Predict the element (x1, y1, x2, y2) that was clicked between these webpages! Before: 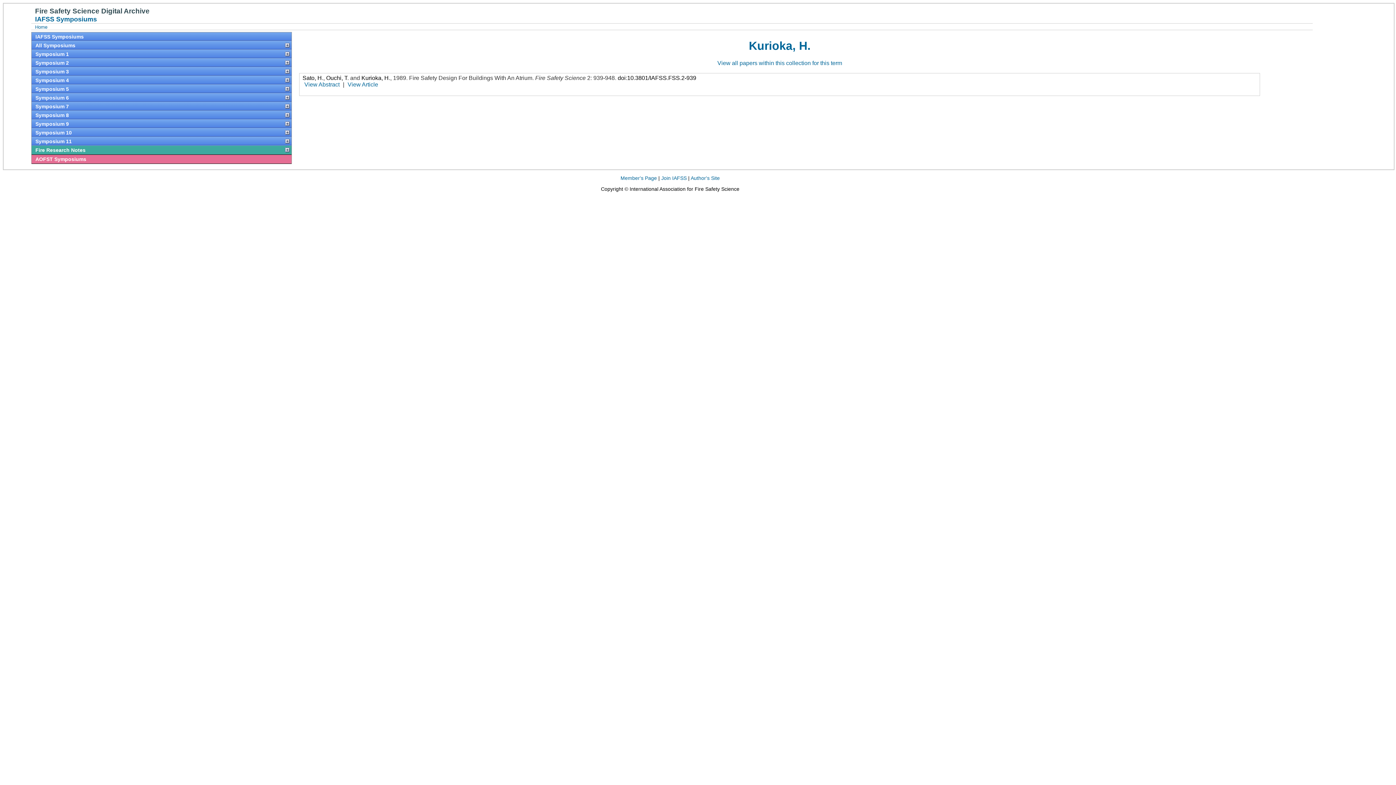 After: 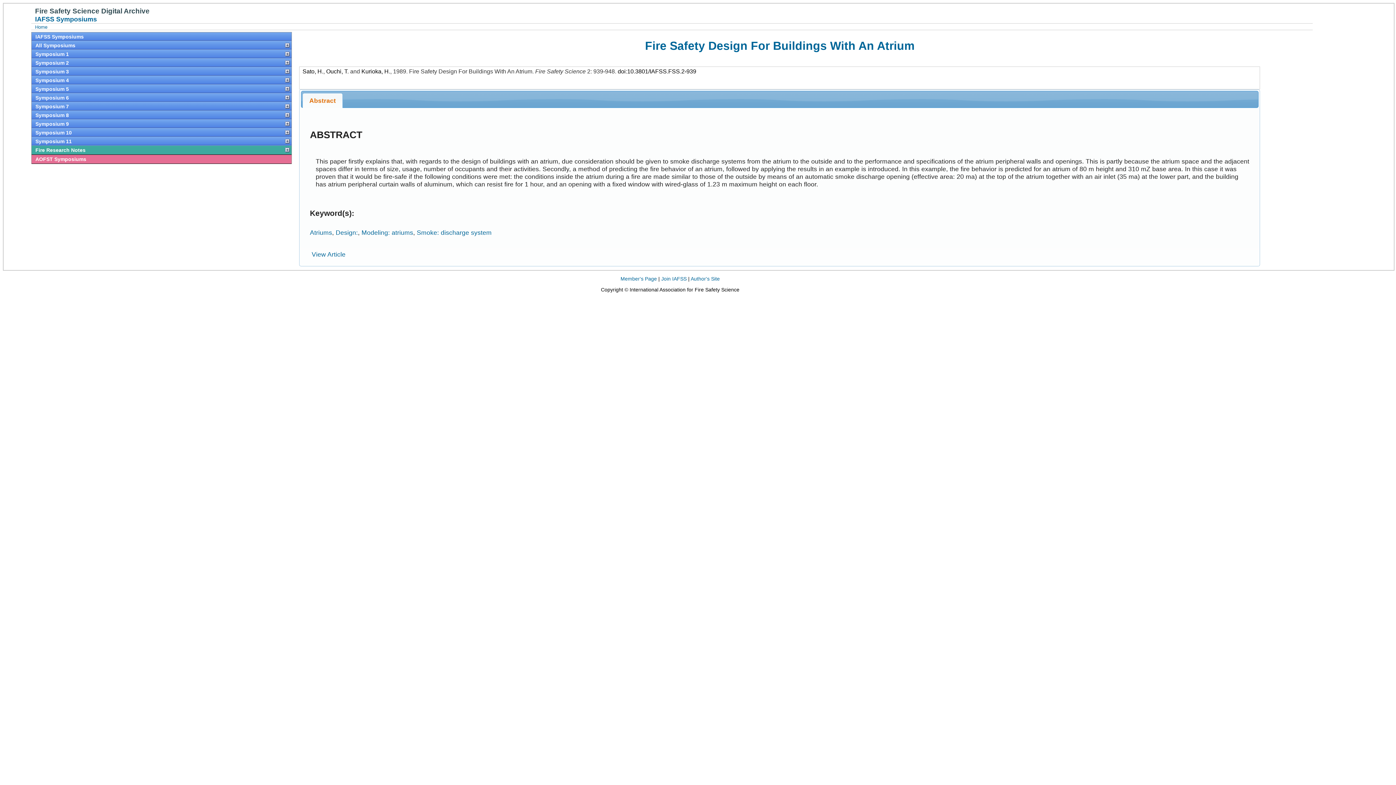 Action: label: View Abstract bbox: (302, 79, 341, 89)